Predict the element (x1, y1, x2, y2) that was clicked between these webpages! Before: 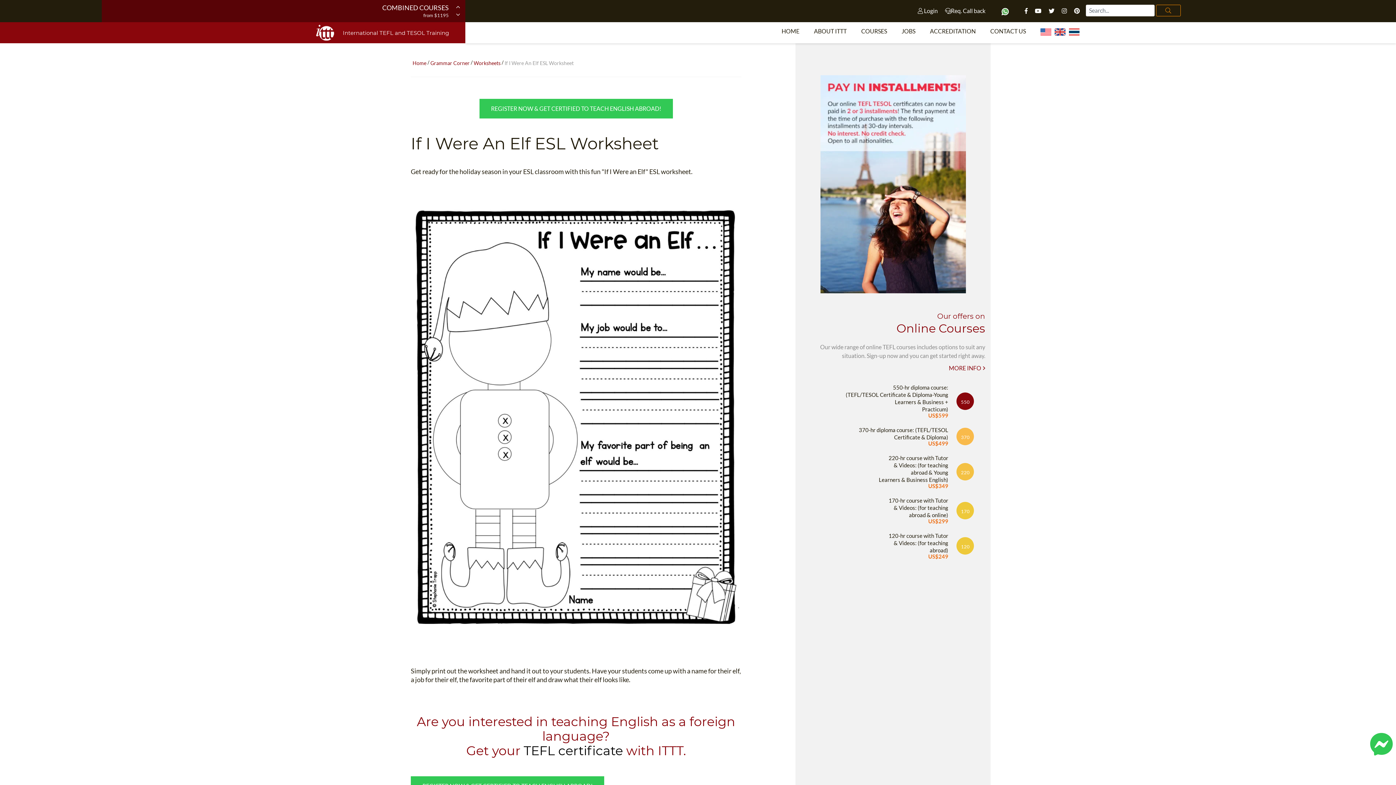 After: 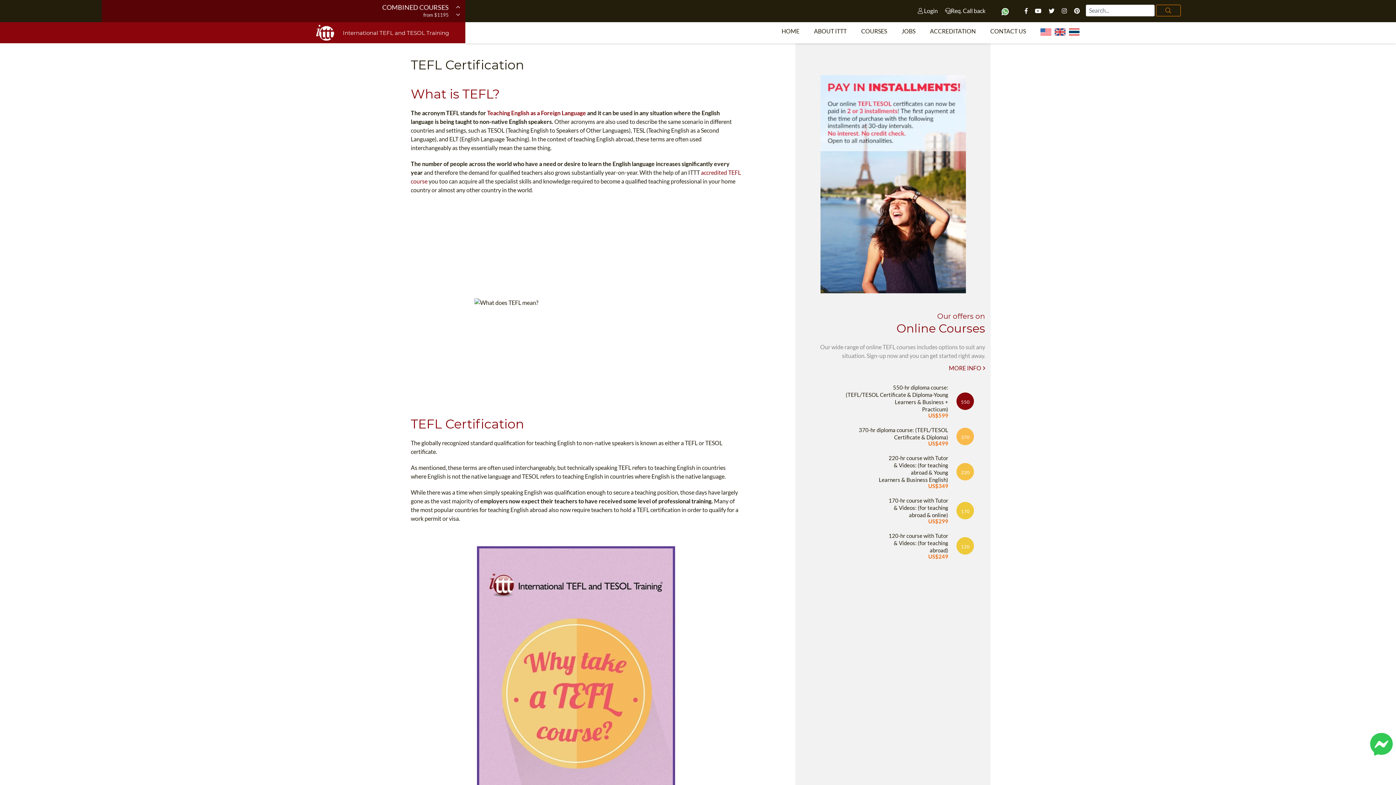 Action: bbox: (1001, 8, 1008, 15)